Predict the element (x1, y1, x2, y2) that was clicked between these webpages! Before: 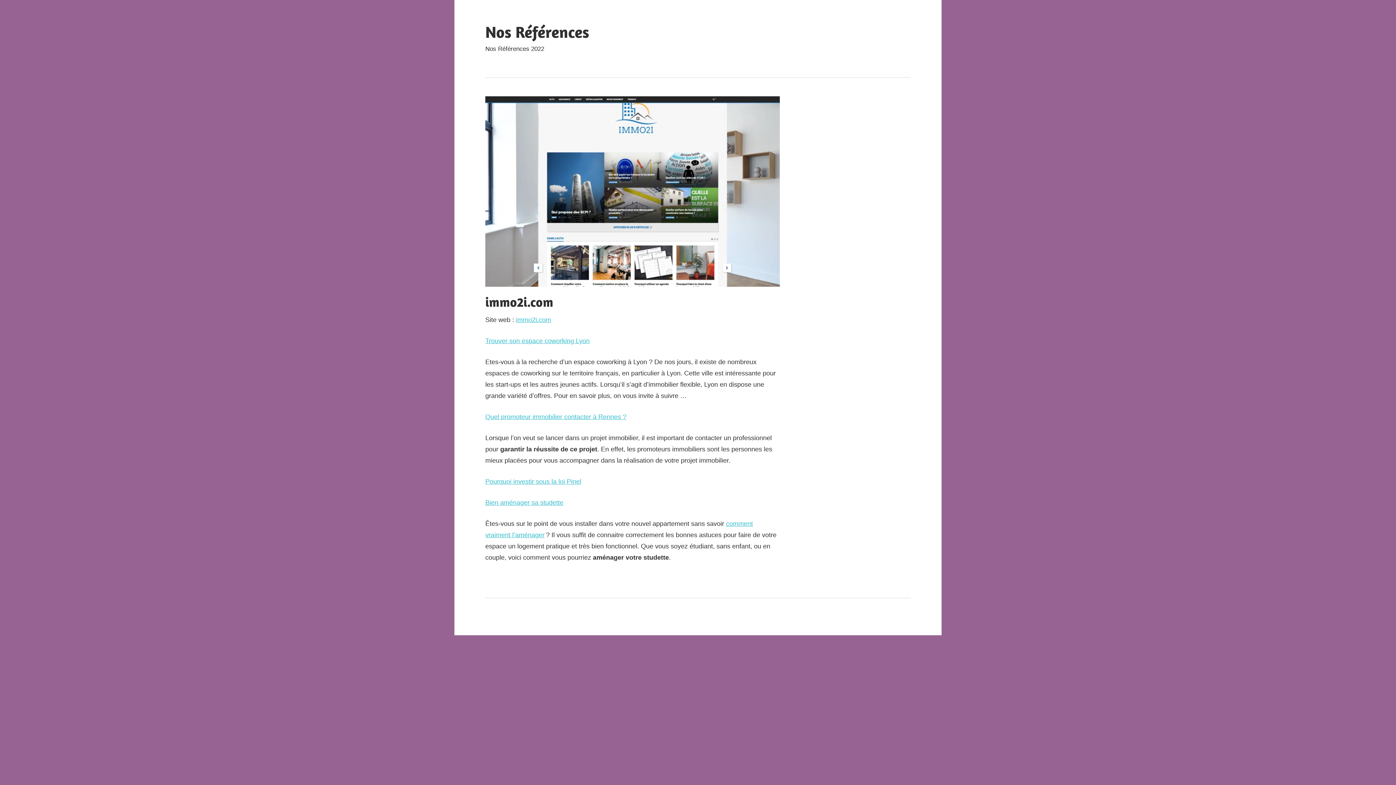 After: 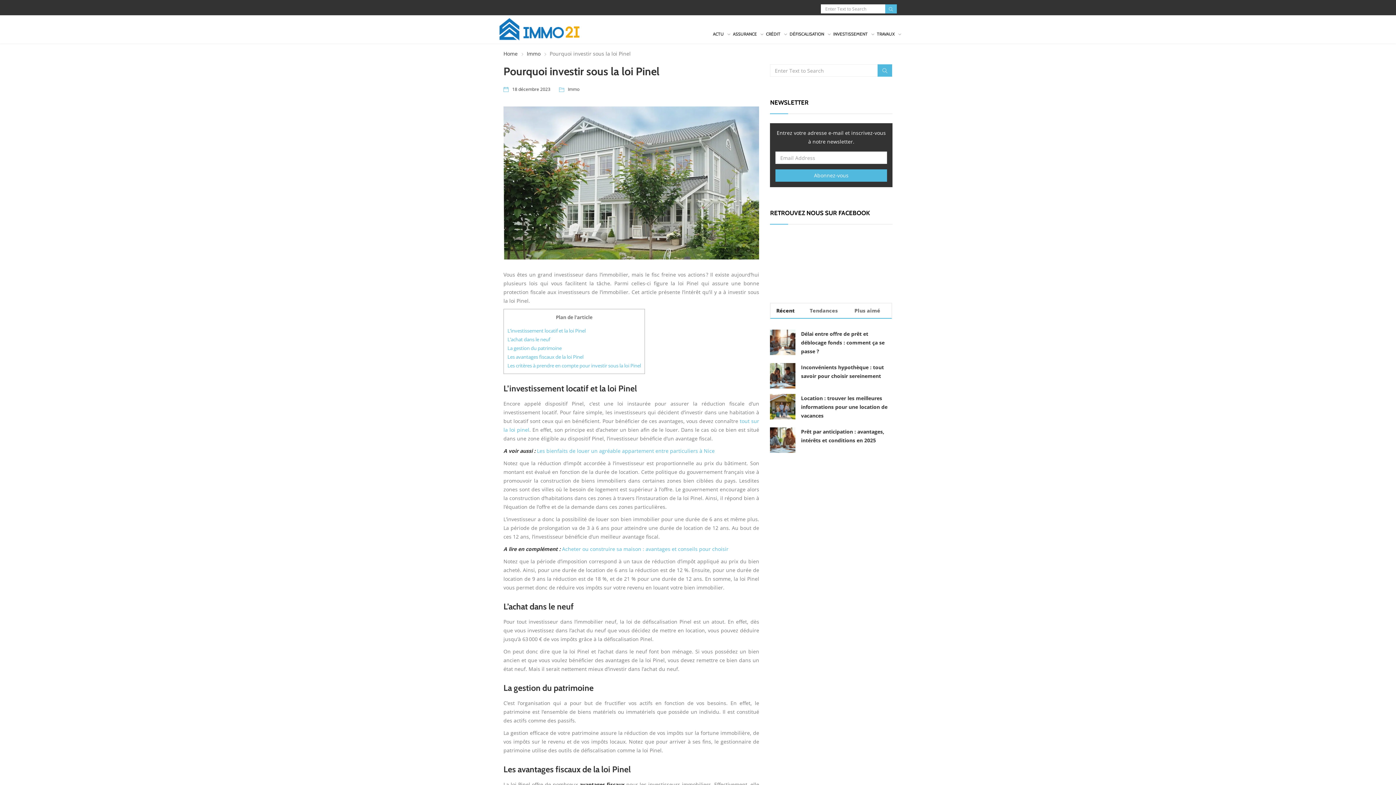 Action: bbox: (485, 478, 581, 485) label: Pourquoi investir sous la loi Pinel